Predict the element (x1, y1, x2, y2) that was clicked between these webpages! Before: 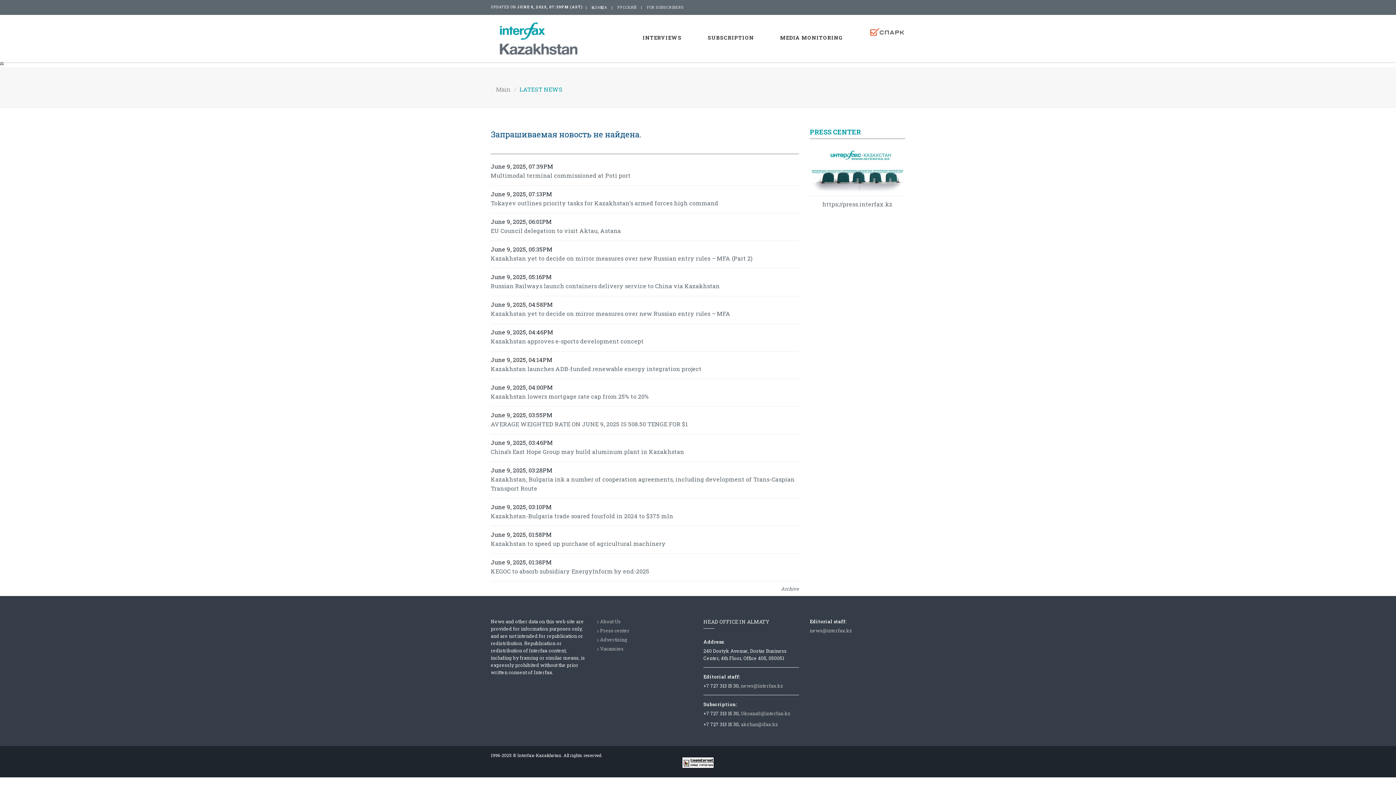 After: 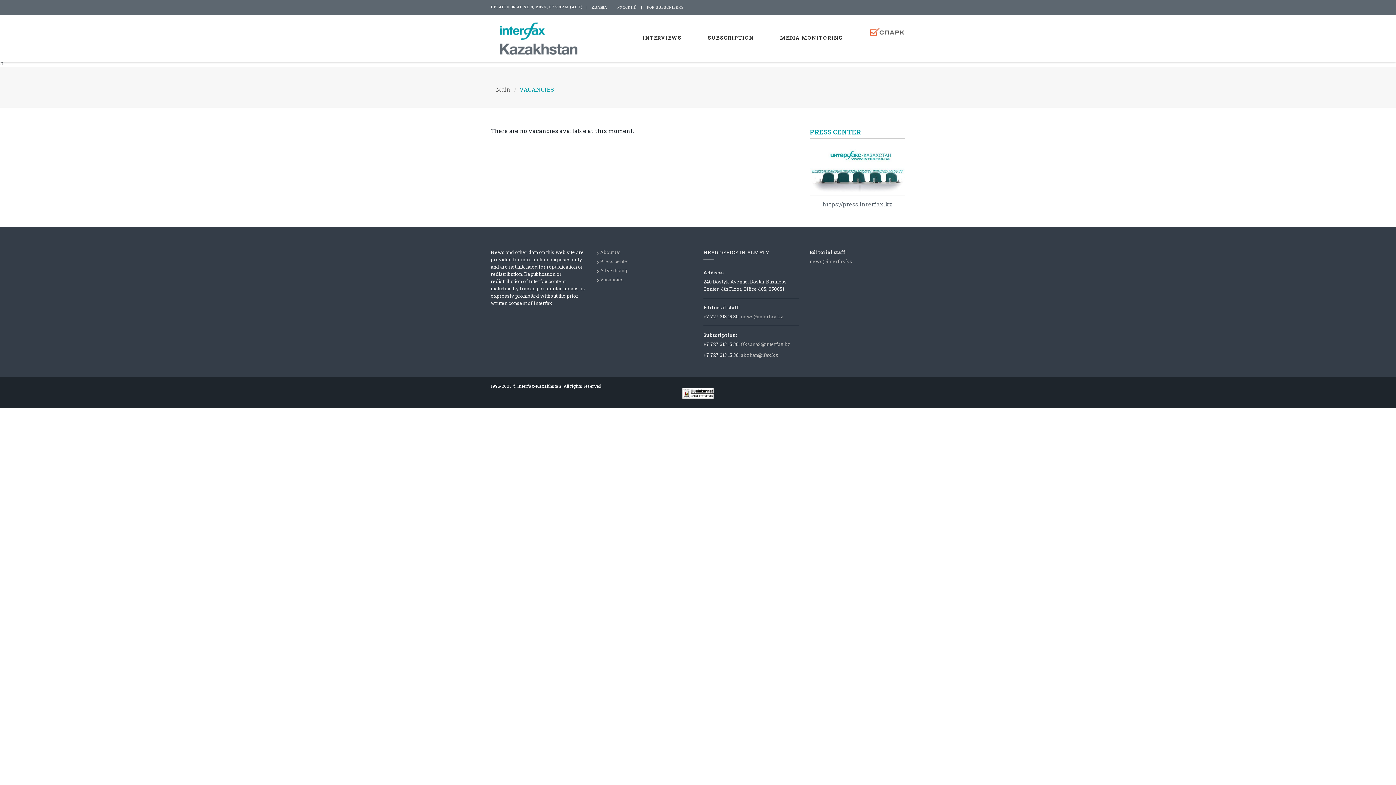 Action: label: Vacancies bbox: (600, 645, 623, 652)